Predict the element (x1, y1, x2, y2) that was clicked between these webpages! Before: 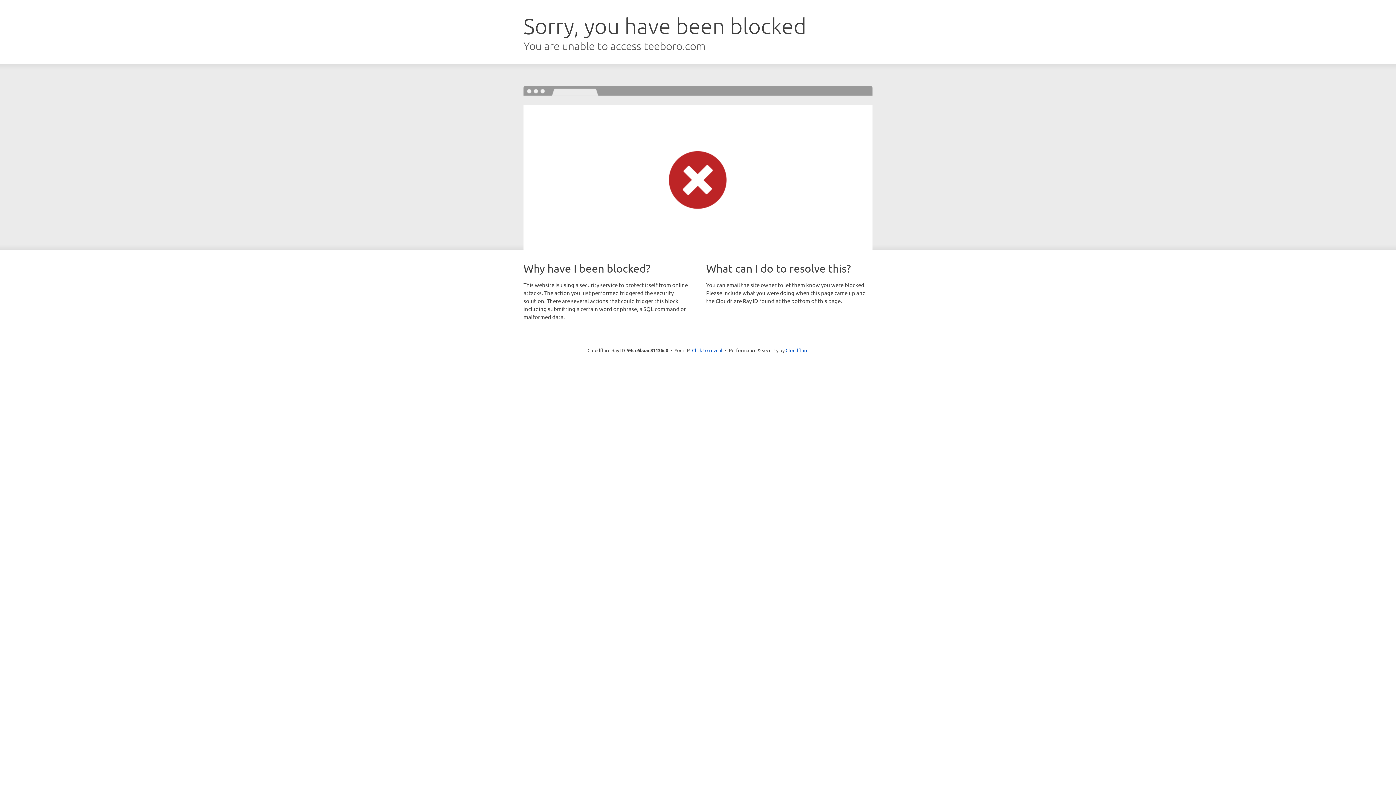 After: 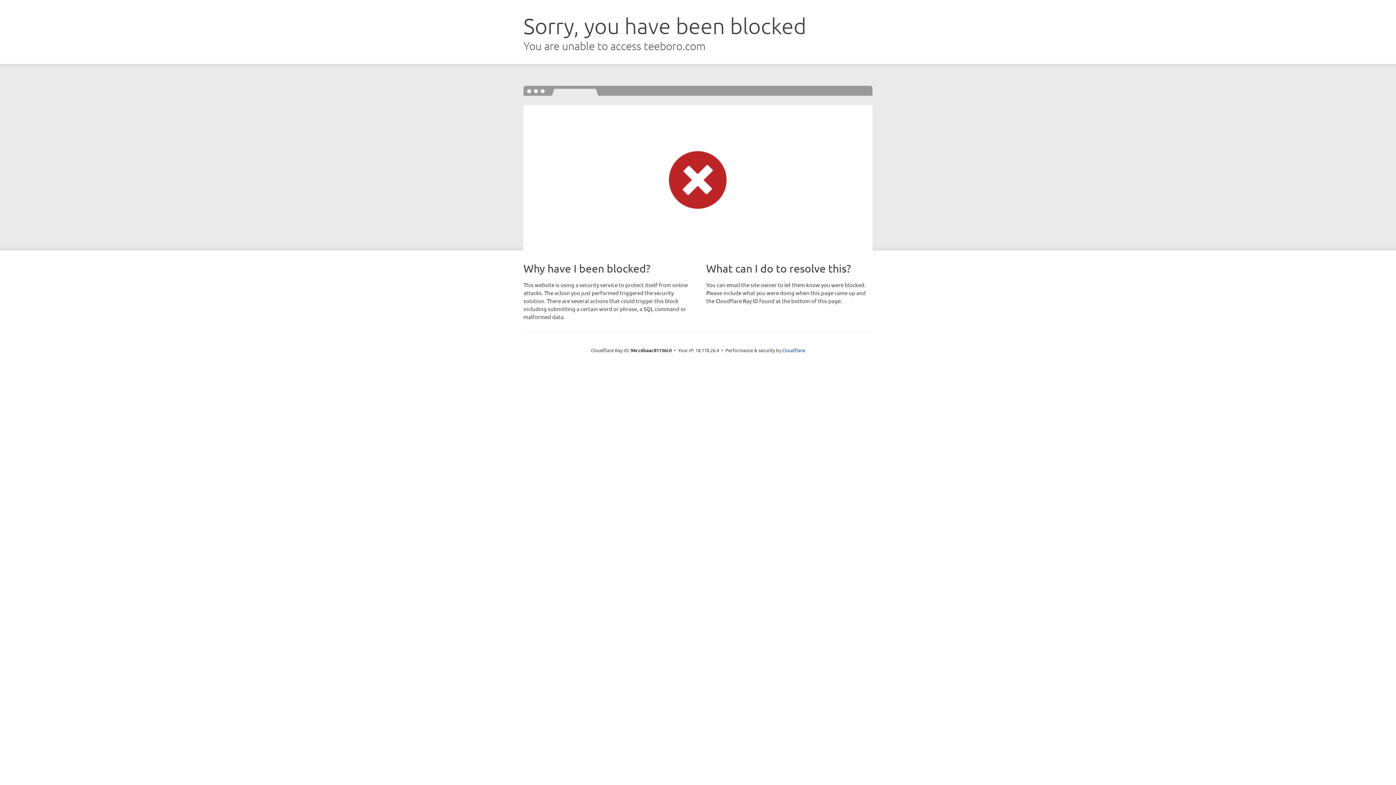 Action: bbox: (692, 346, 722, 353) label: Click to reveal